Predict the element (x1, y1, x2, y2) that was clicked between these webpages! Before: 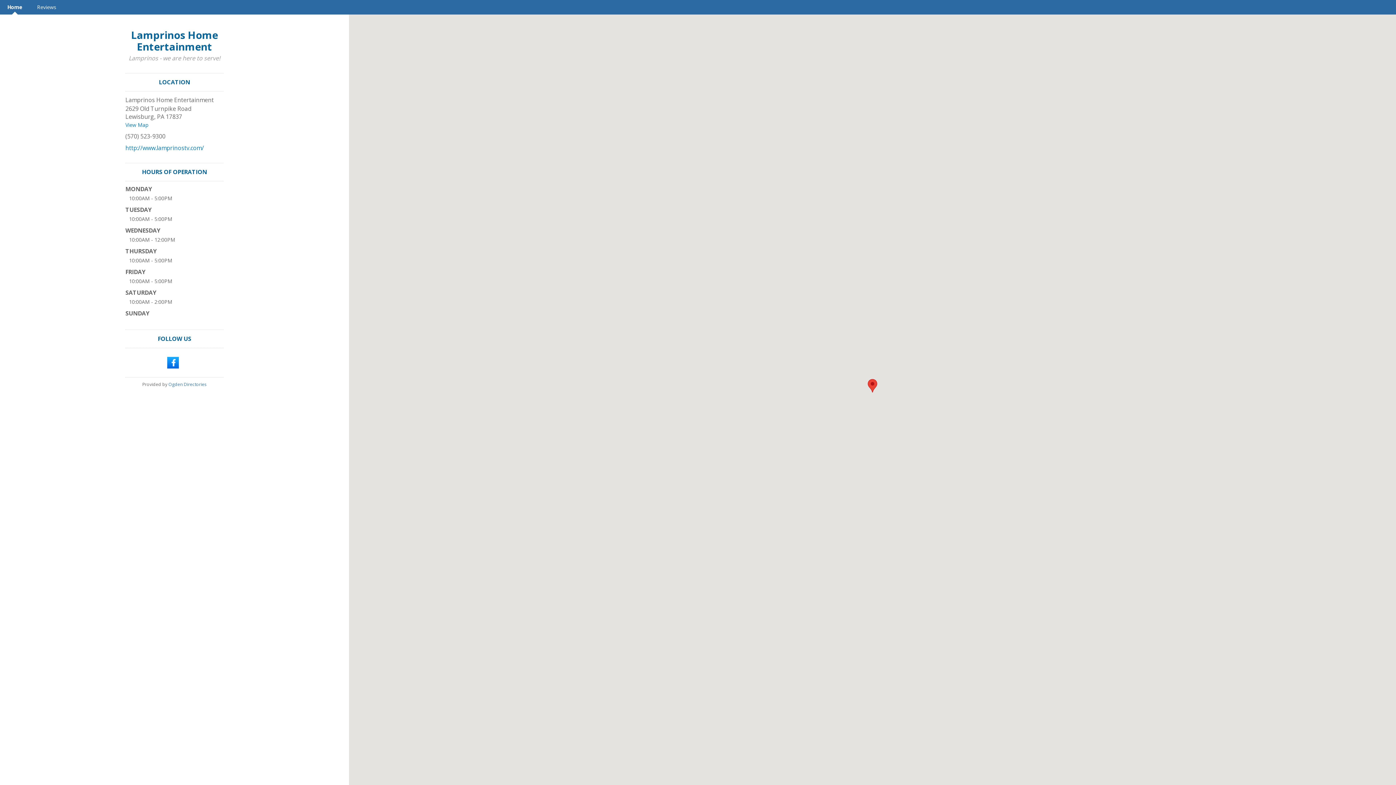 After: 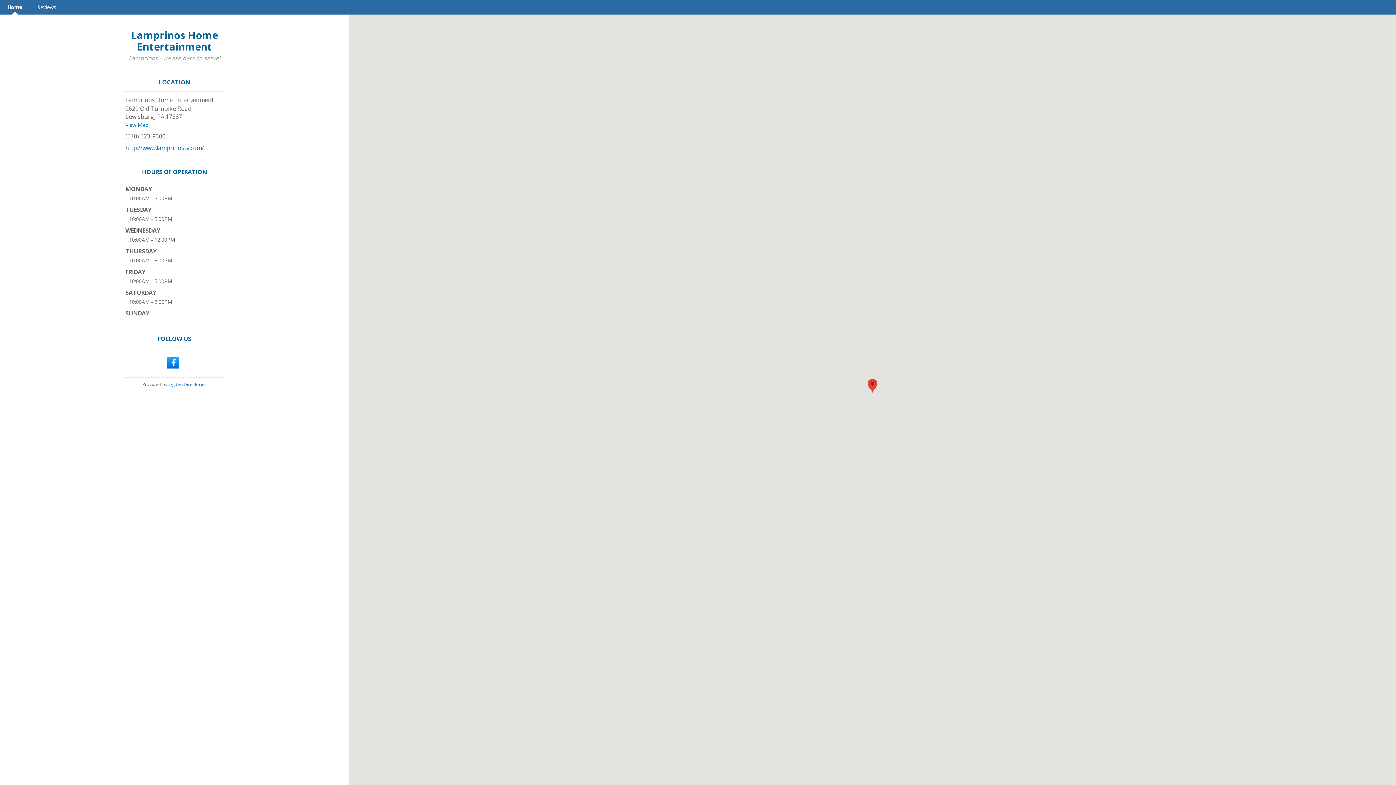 Action: label: Home bbox: (0, 0, 29, 14)